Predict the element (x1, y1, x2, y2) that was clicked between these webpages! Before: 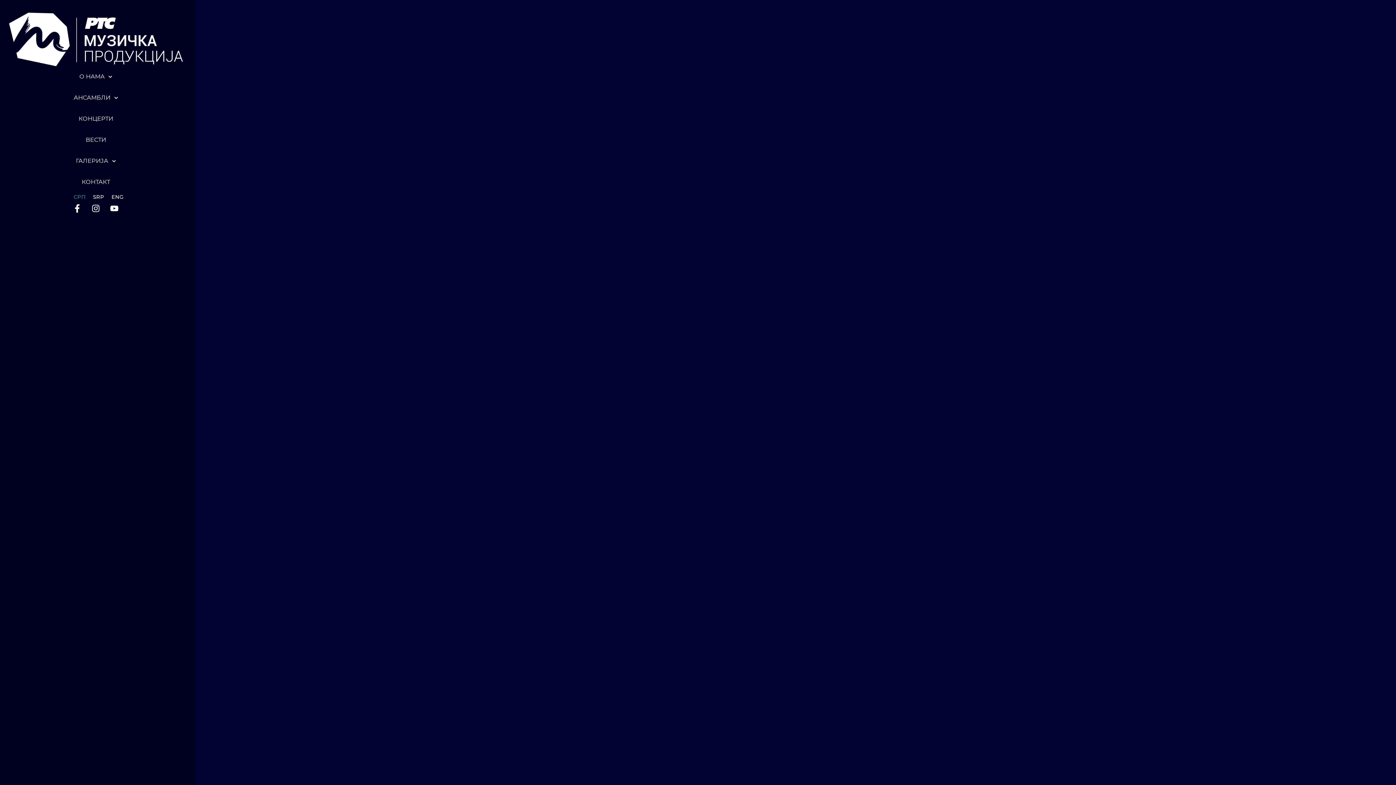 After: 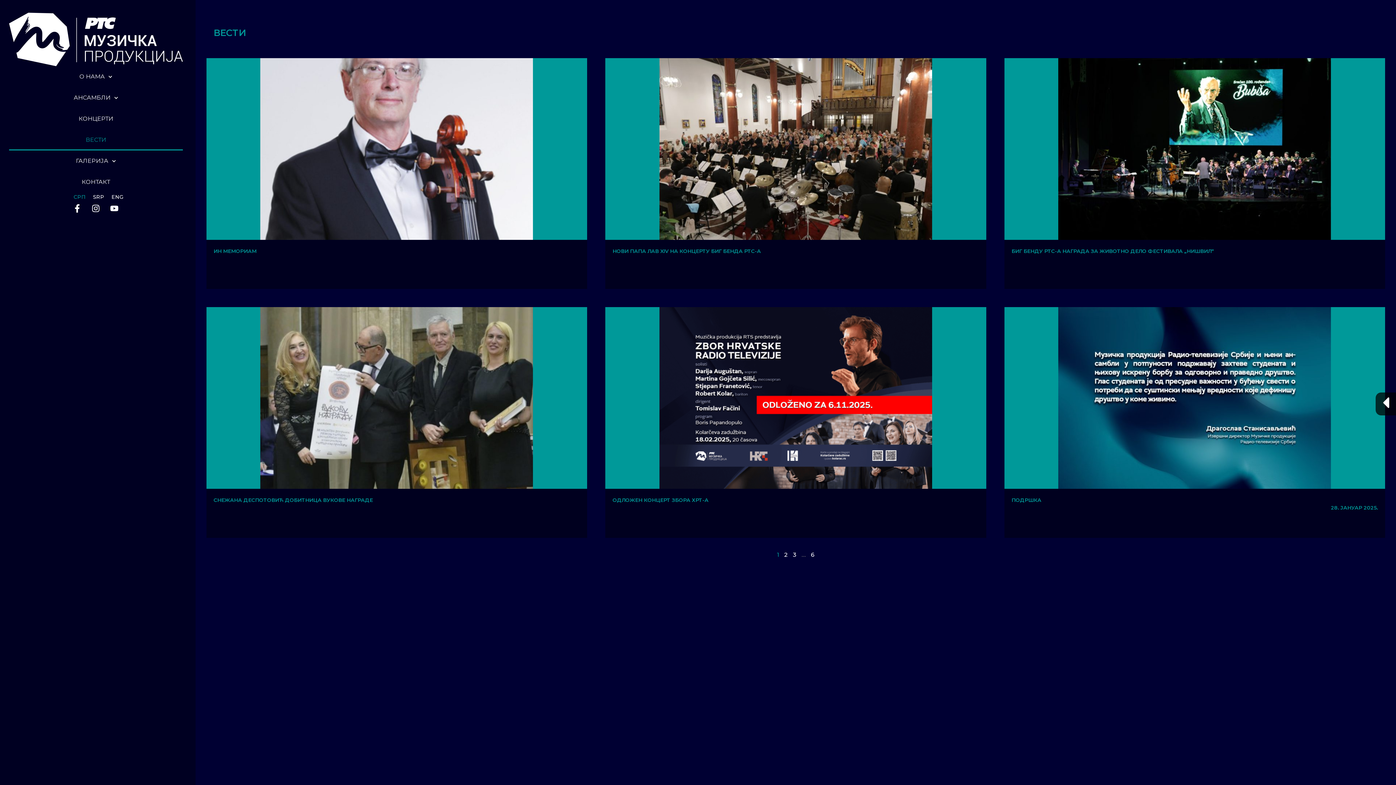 Action: label: ВЕСТИ bbox: (9, 129, 182, 150)